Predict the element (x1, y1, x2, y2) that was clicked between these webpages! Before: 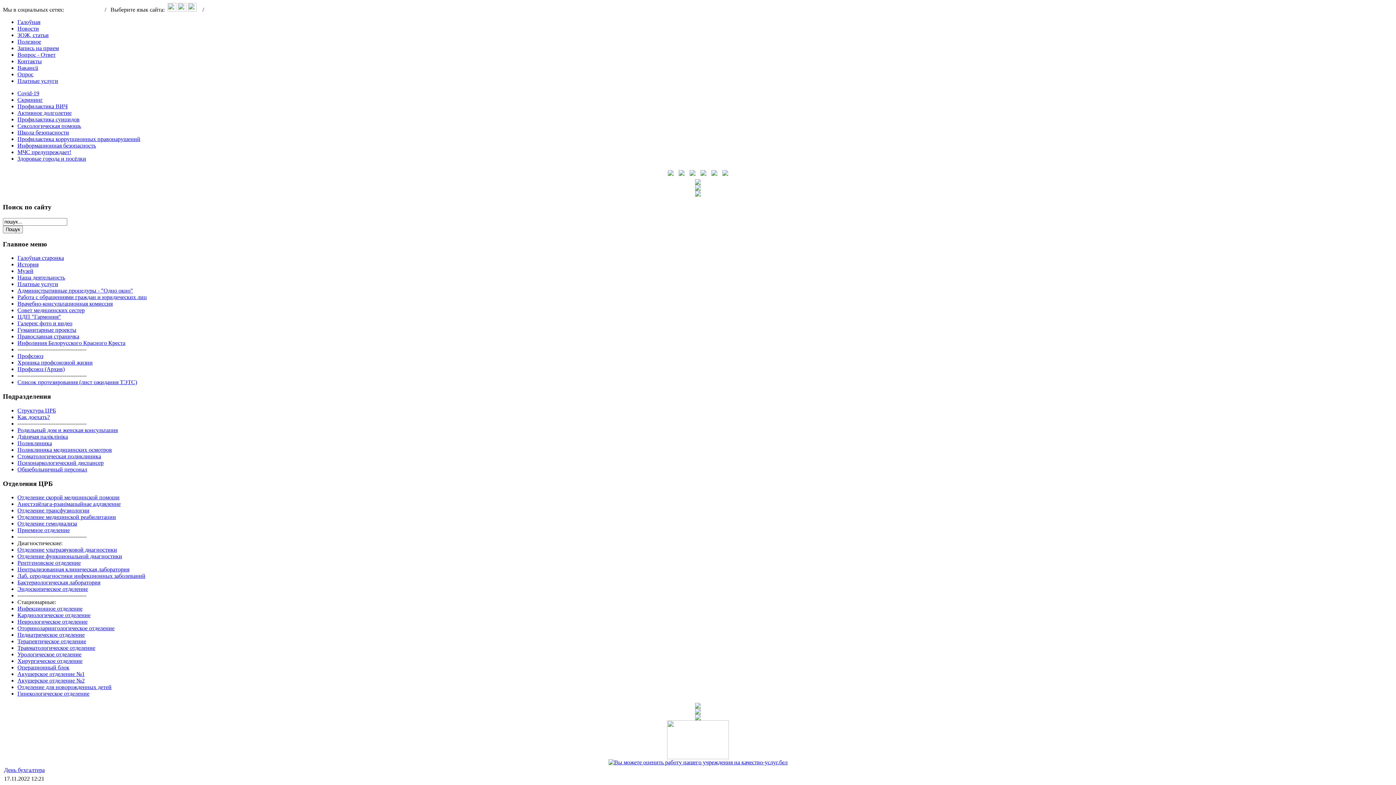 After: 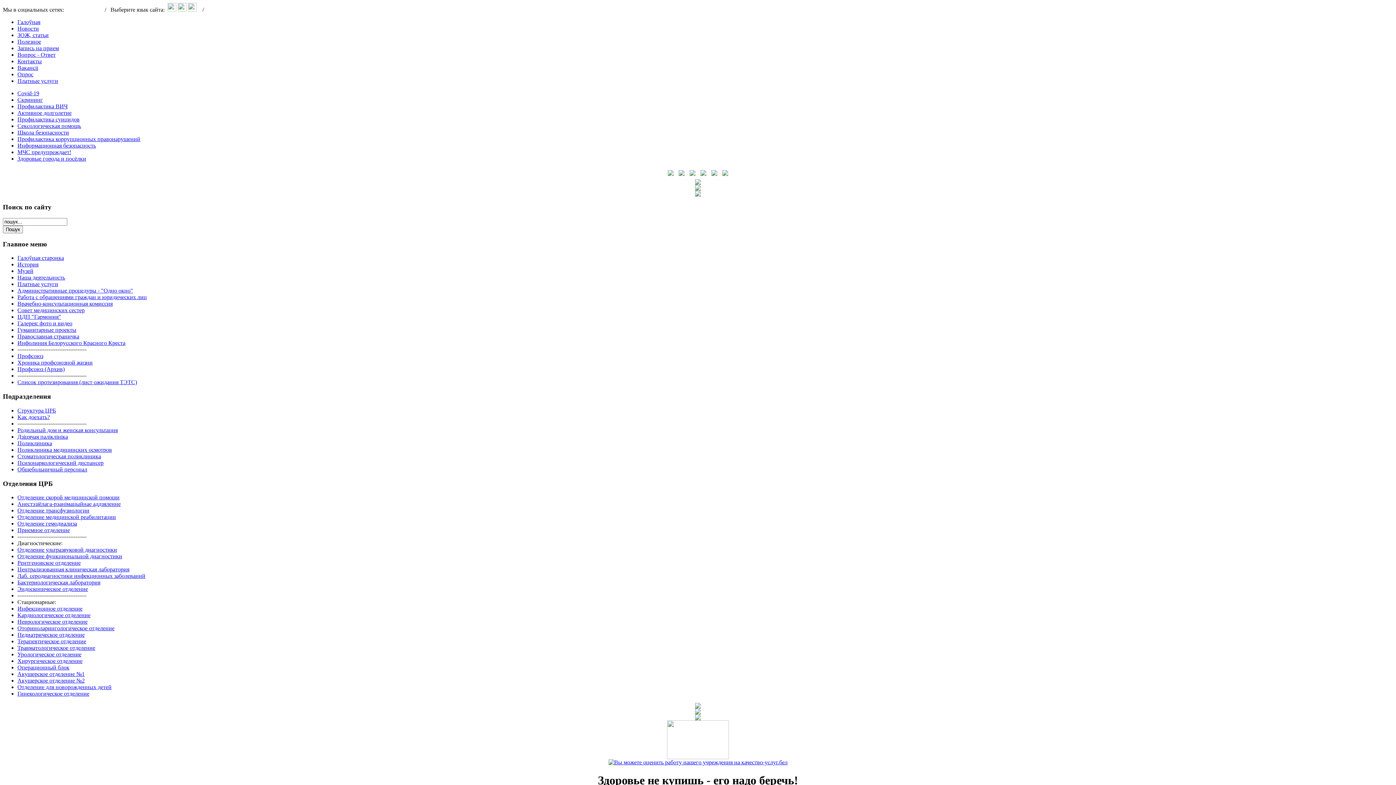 Action: bbox: (17, 32, 48, 38) label: ЗОЖ, статьи